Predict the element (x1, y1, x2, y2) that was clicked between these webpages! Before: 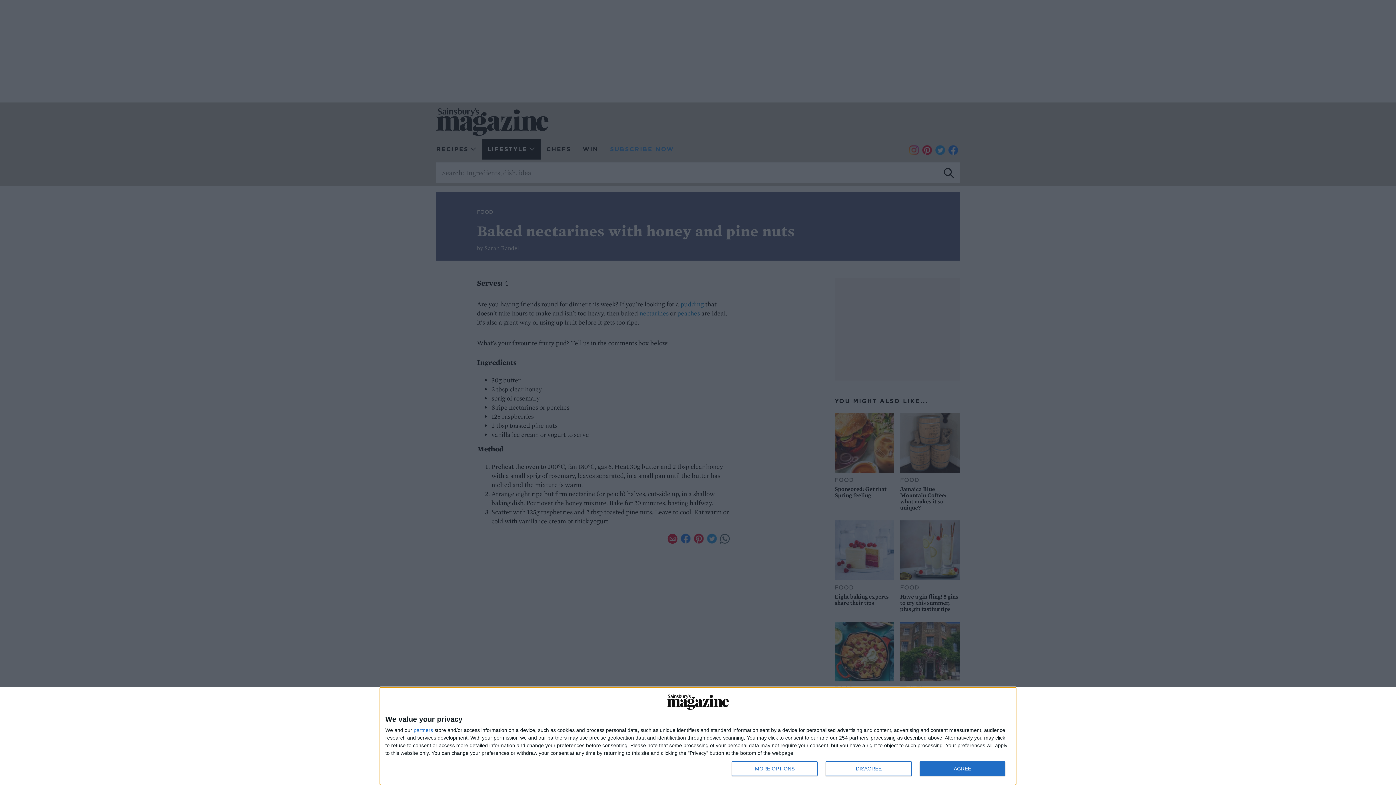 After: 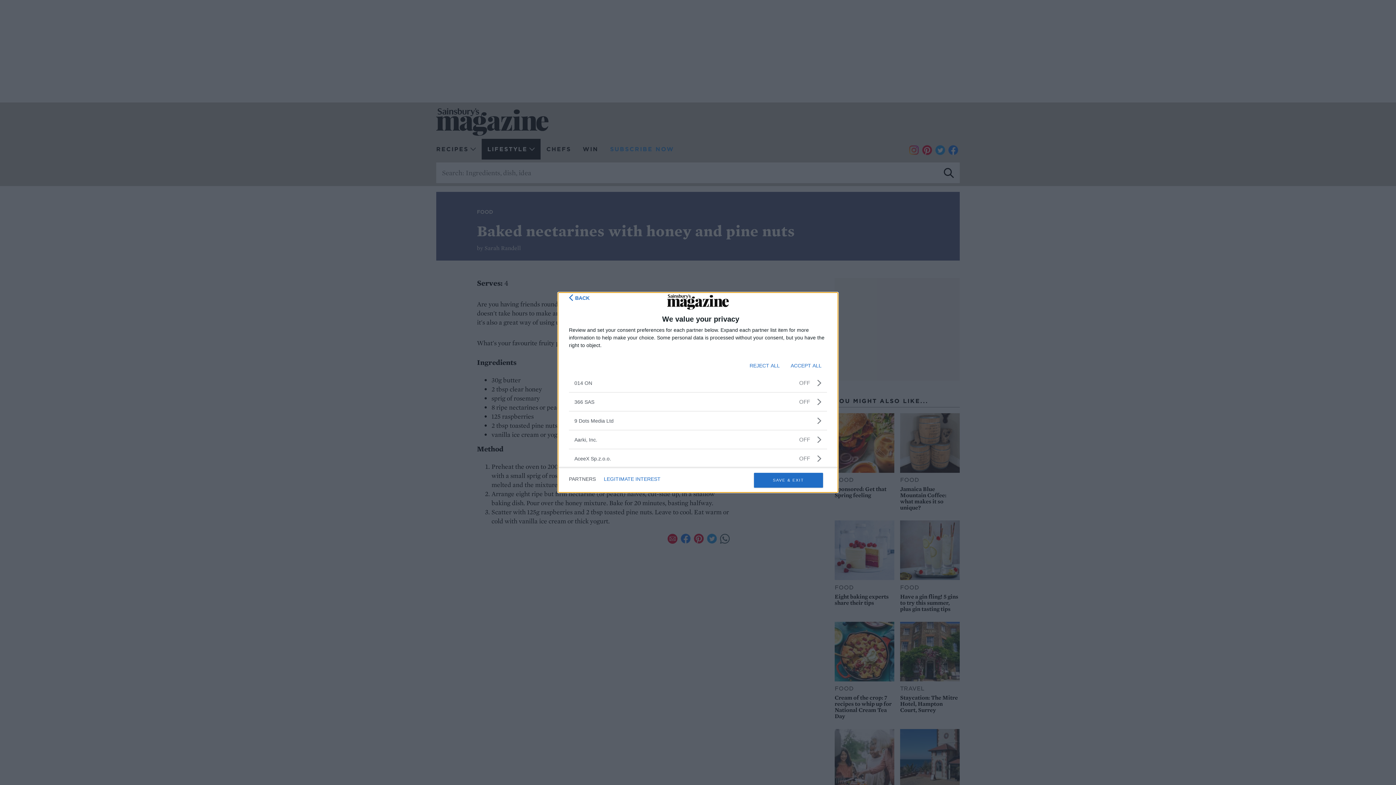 Action: label: partners bbox: (413, 728, 433, 733)